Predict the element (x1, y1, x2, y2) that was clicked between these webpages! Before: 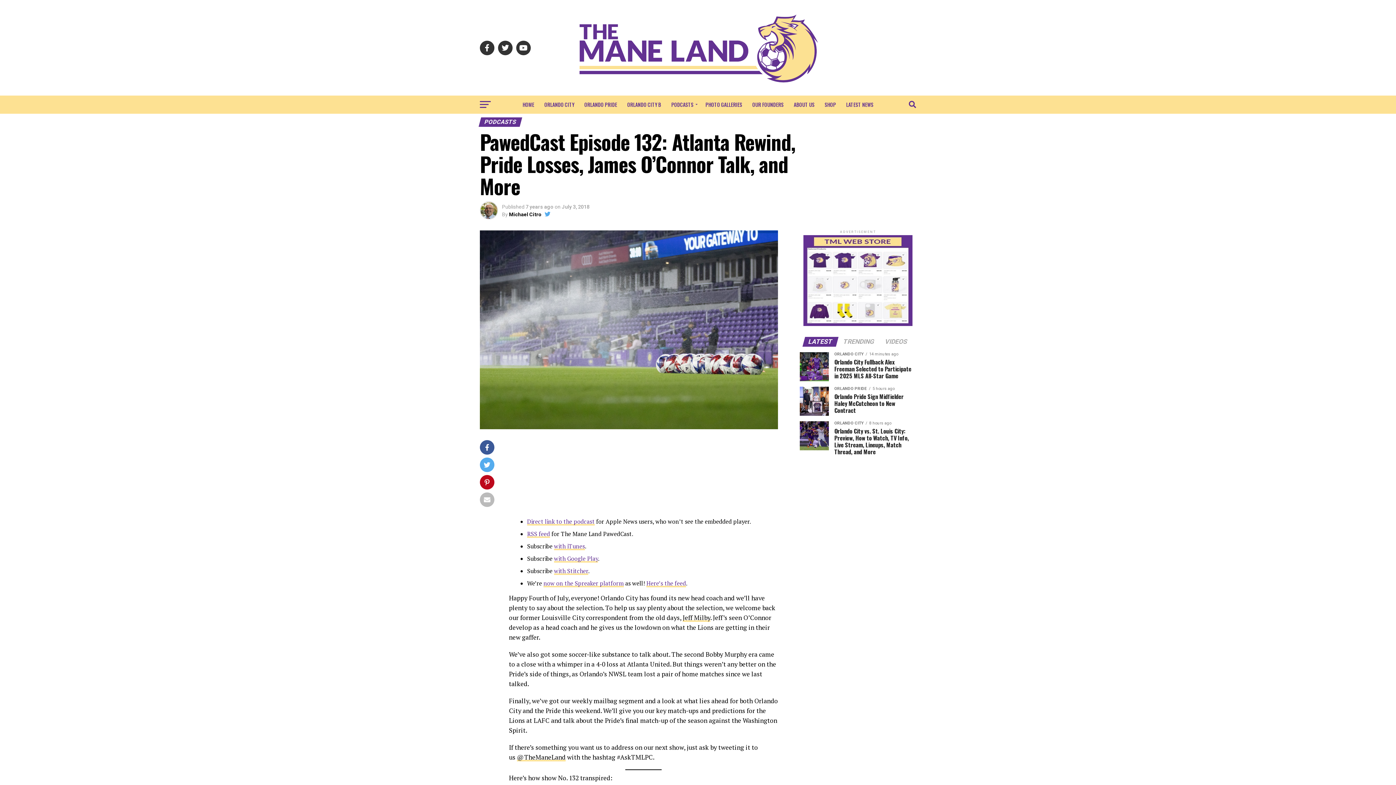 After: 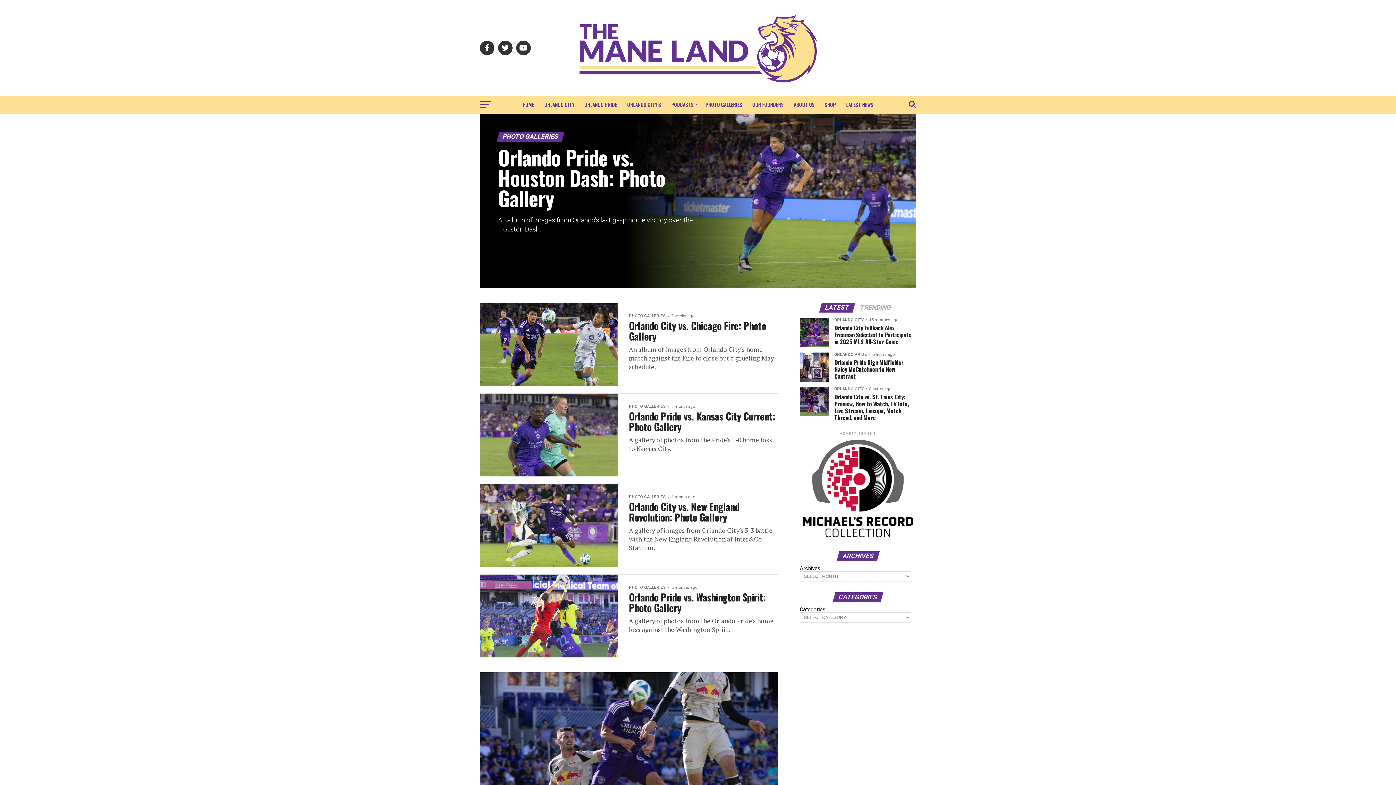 Action: bbox: (701, 95, 746, 113) label: PHOTO GALLERIES